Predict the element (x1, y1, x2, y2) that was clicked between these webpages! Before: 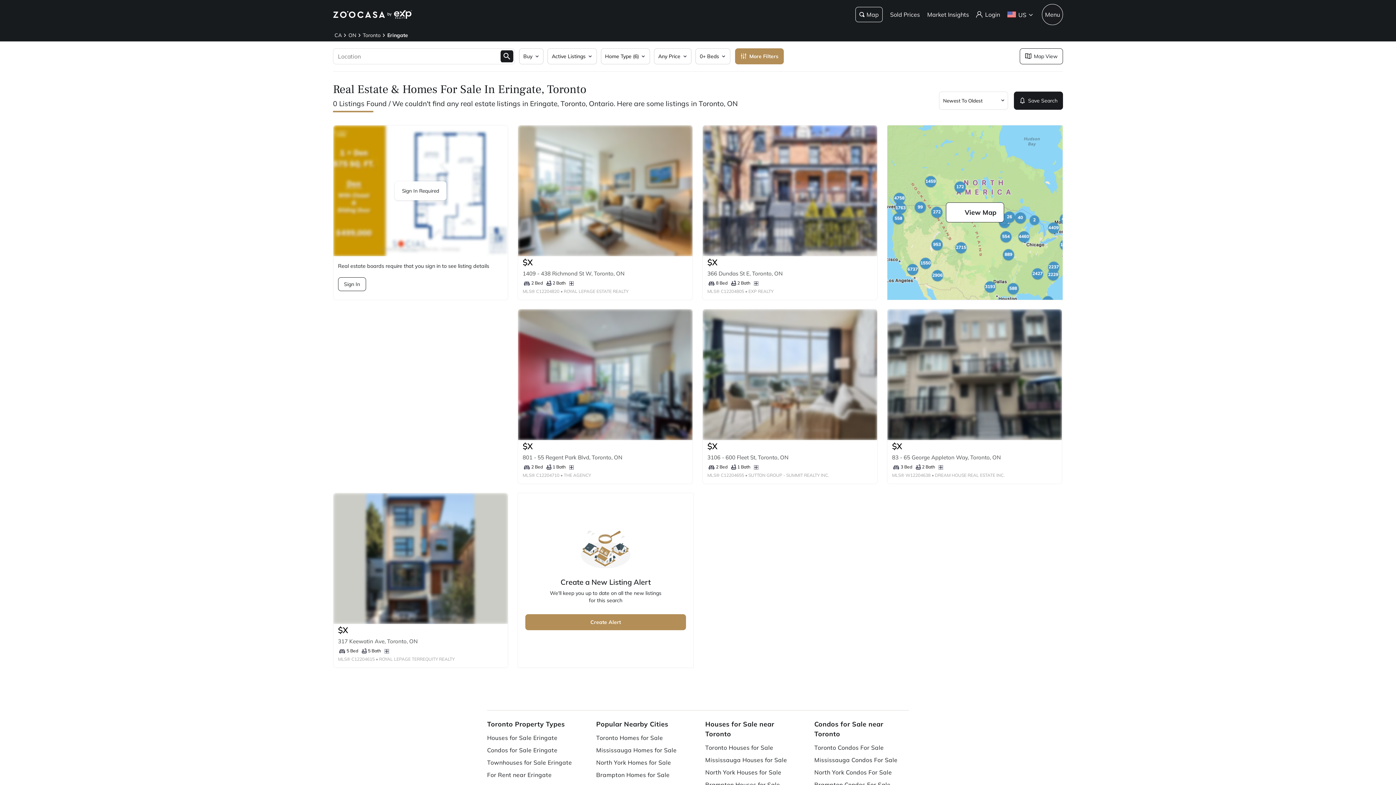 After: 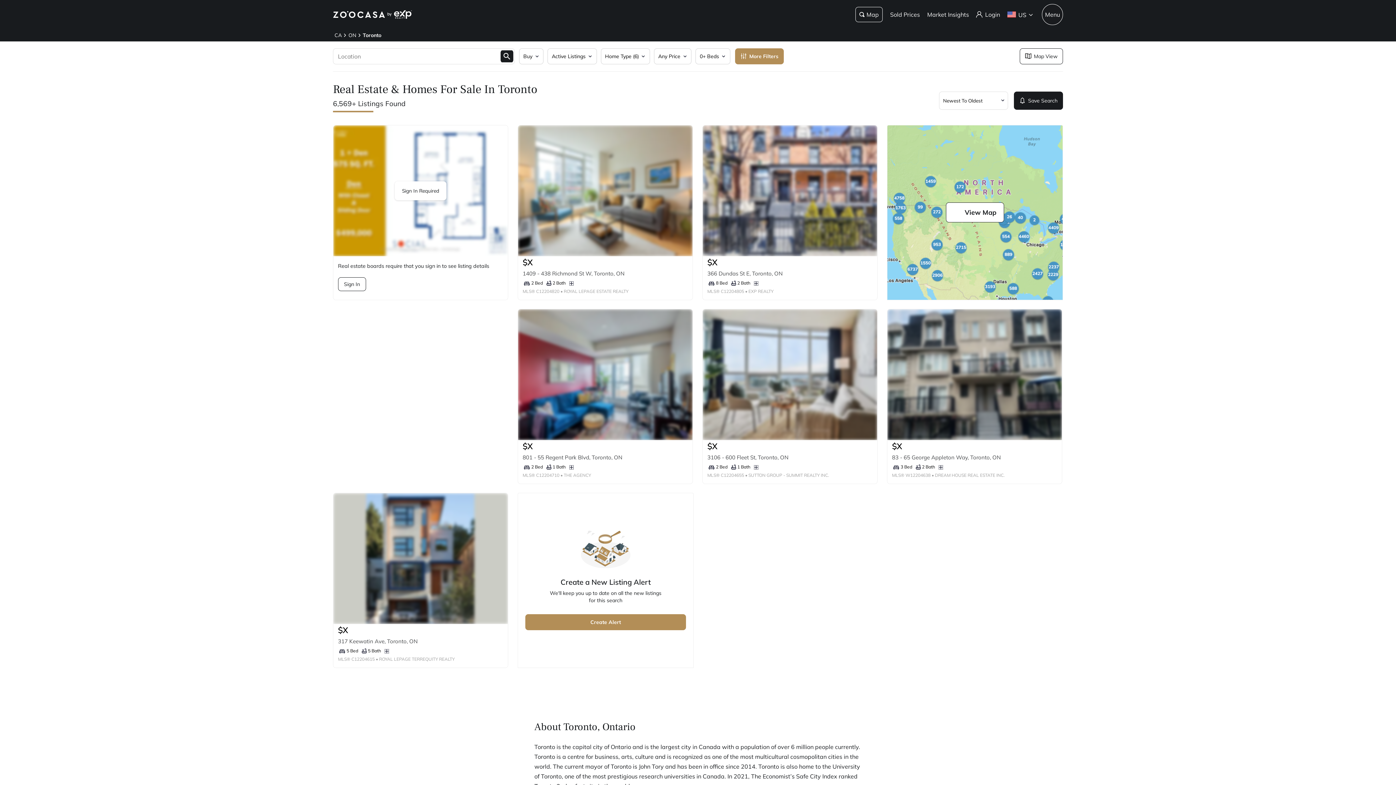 Action: bbox: (361, 31, 382, 39) label: Toronto